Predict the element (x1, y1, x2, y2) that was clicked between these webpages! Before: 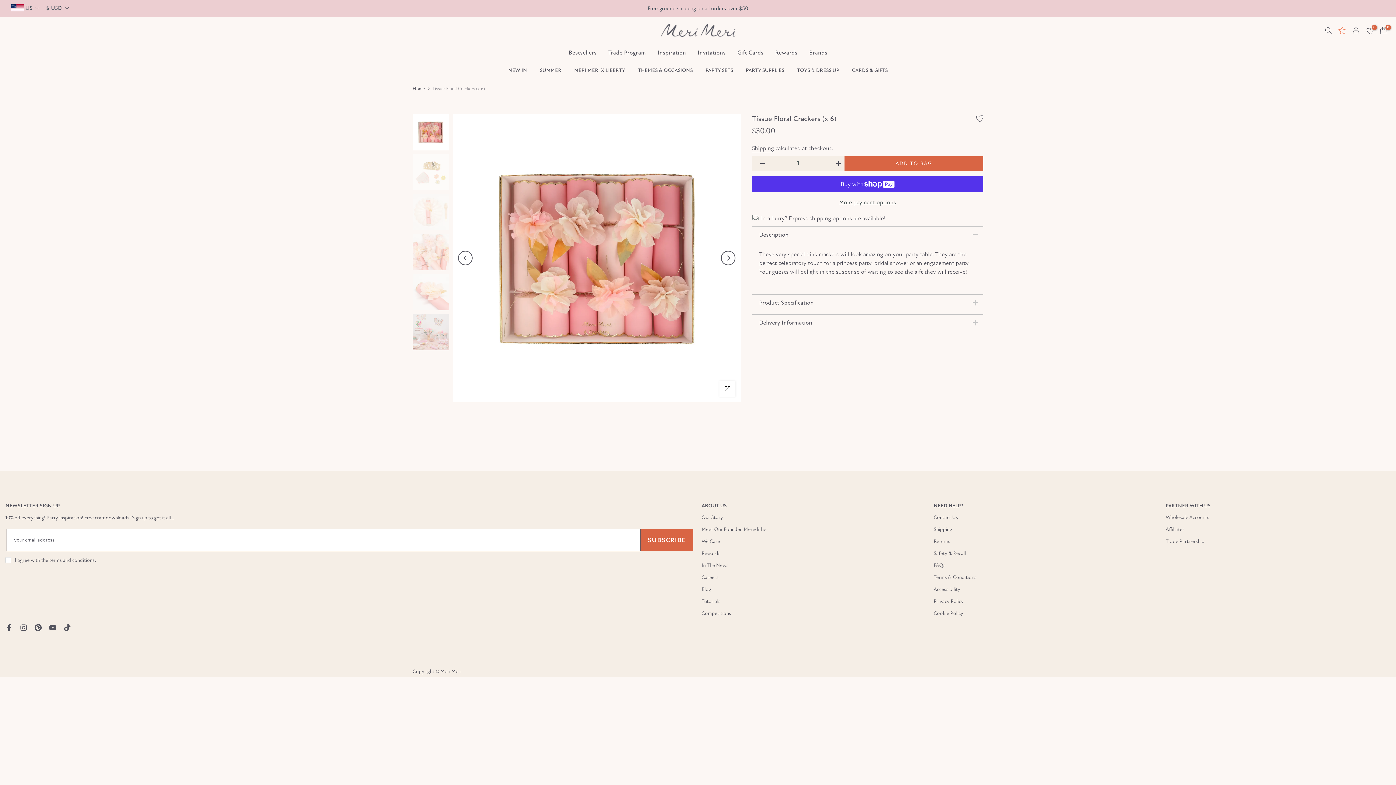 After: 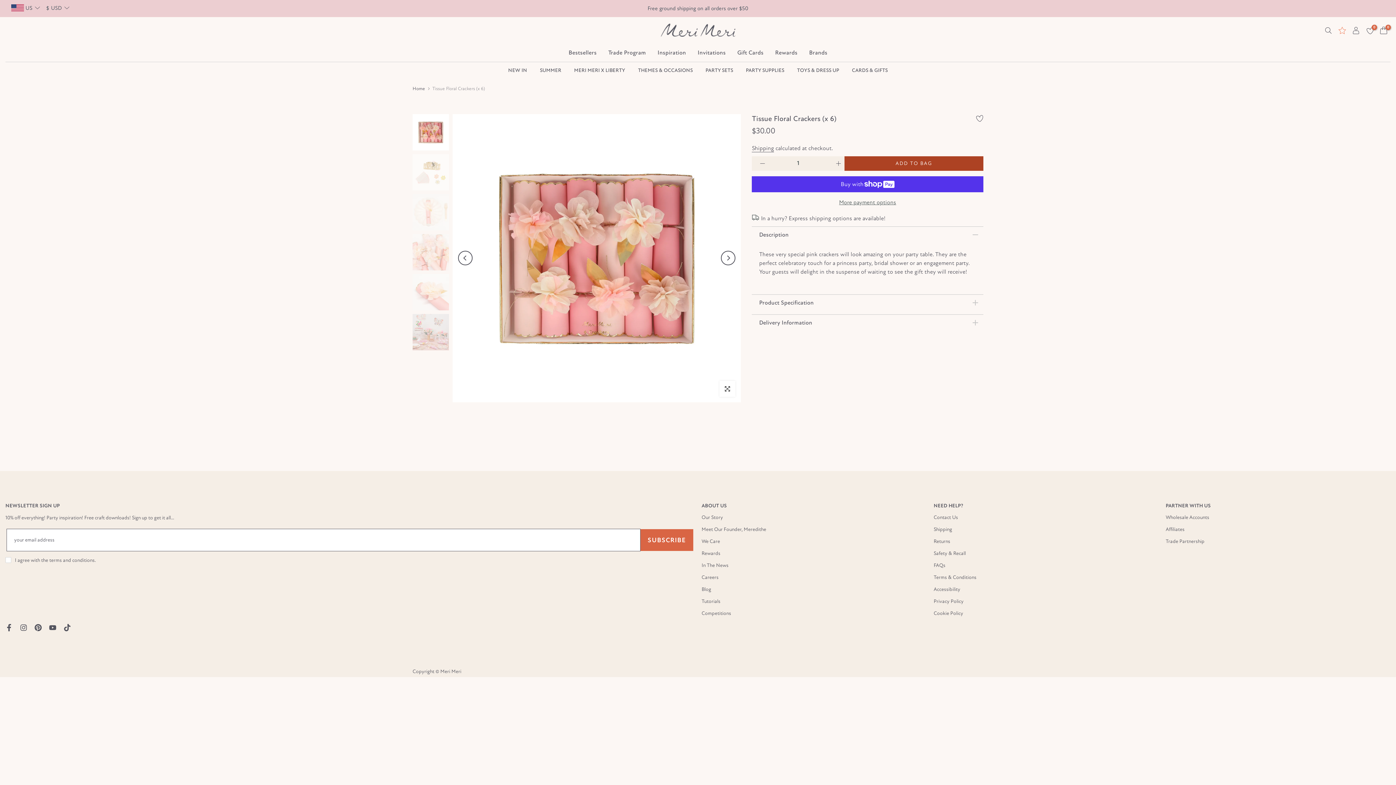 Action: bbox: (844, 156, 983, 170) label: ADD TO BAG